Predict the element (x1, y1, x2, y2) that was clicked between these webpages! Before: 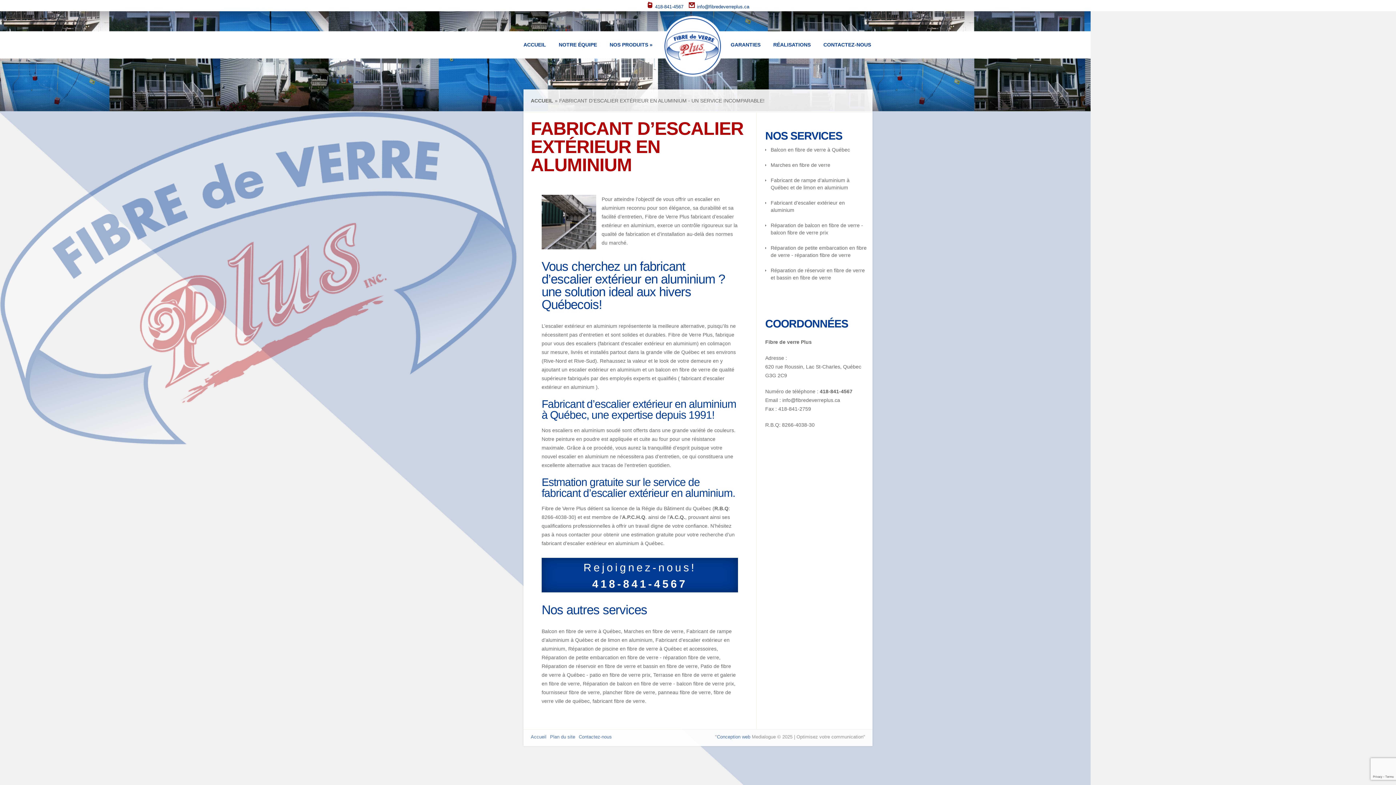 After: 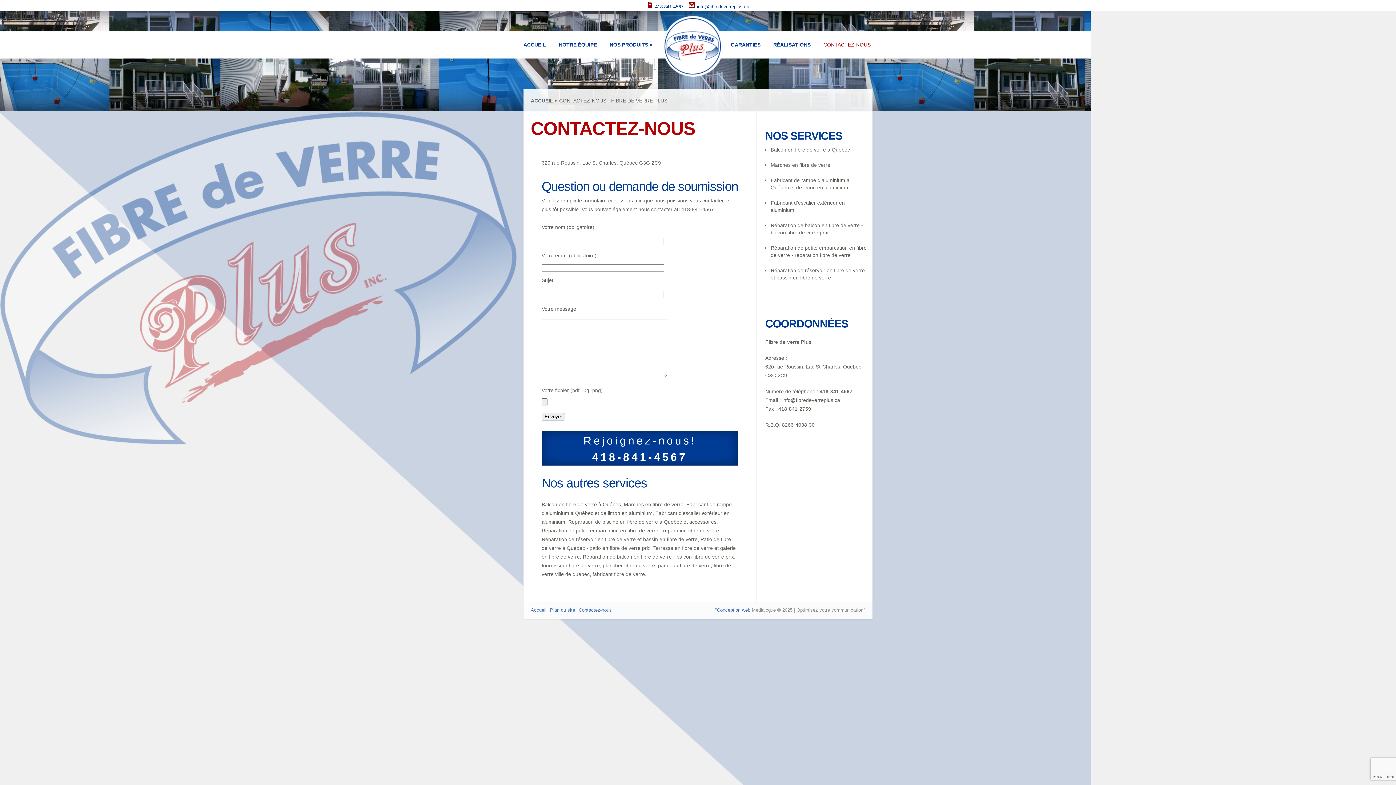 Action: label: CONTACTEZ-NOUS bbox: (823, 41, 871, 48)